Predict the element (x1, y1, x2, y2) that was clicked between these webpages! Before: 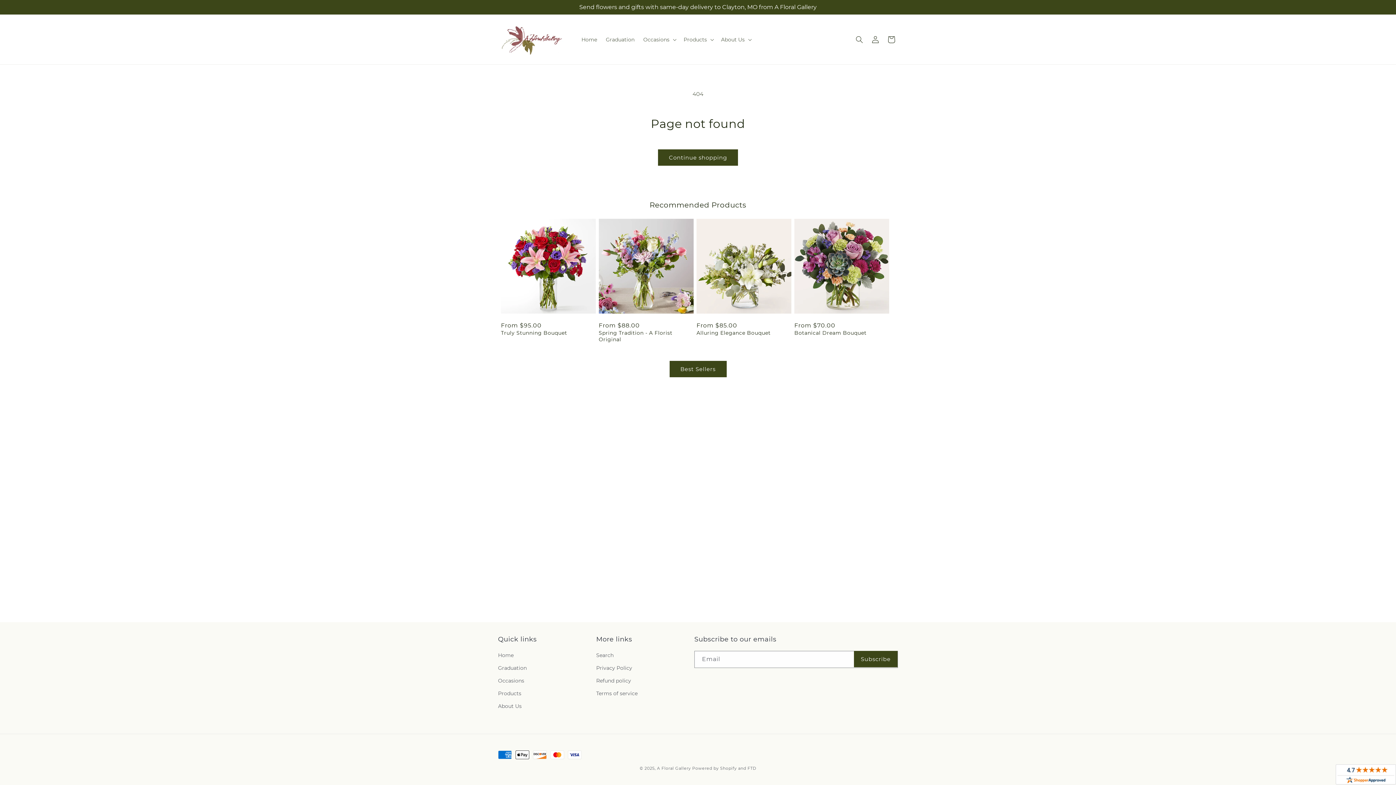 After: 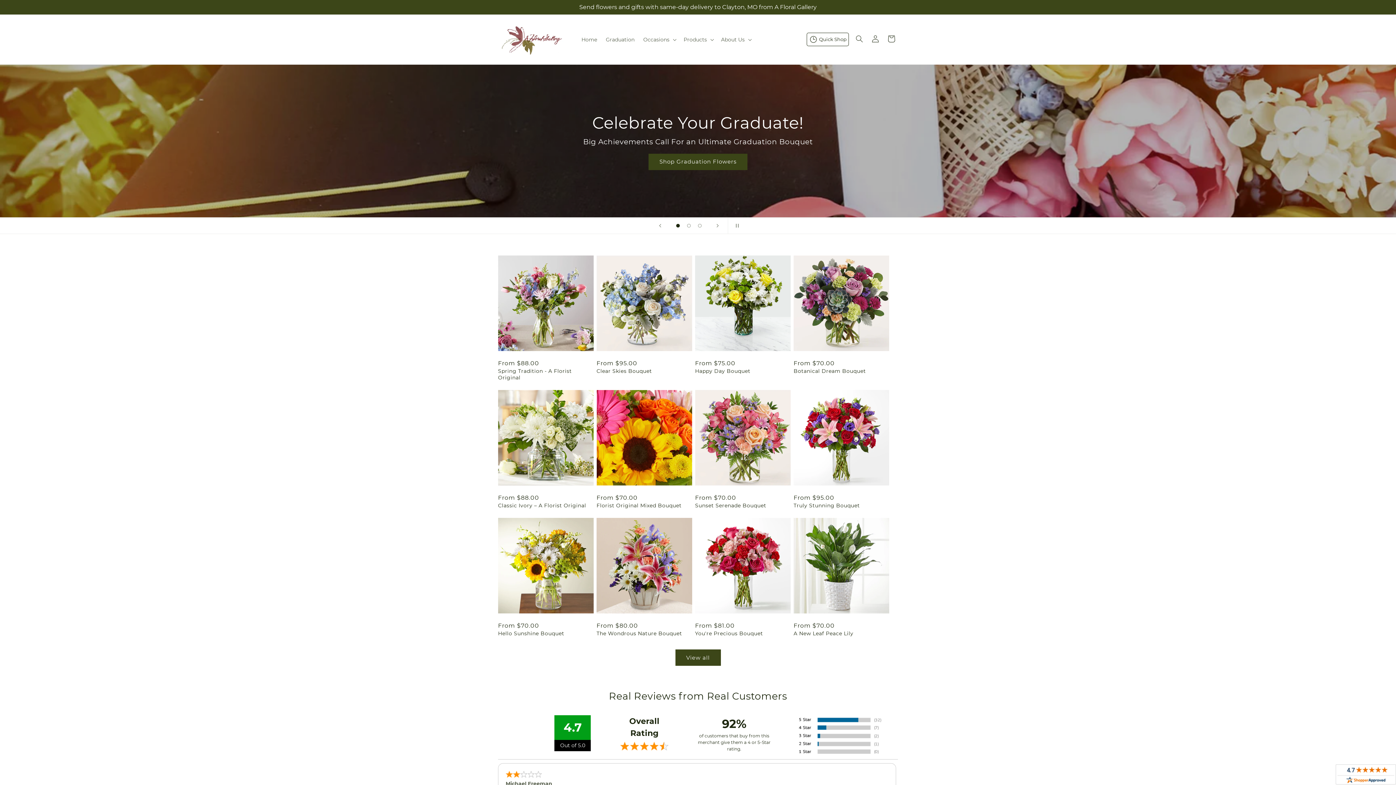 Action: bbox: (495, 21, 570, 57)